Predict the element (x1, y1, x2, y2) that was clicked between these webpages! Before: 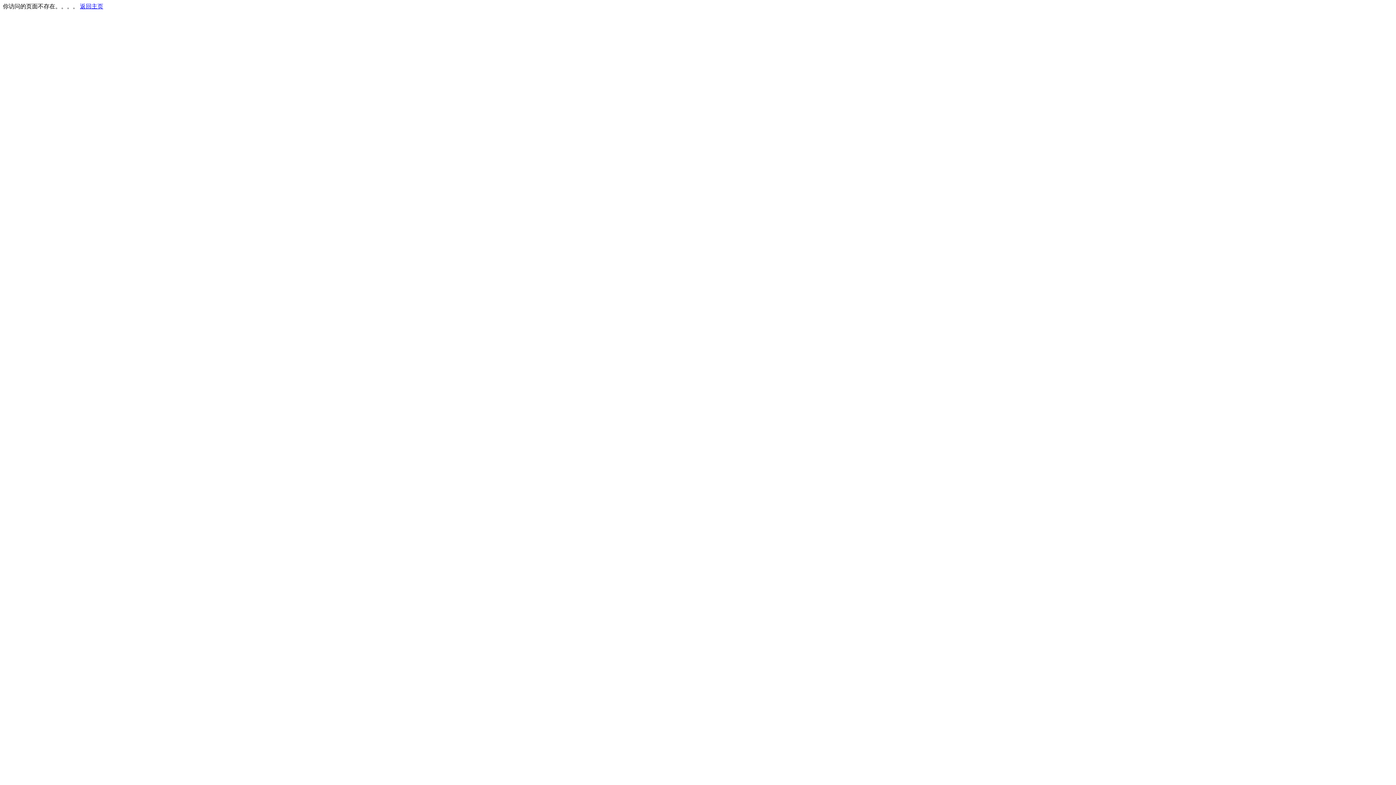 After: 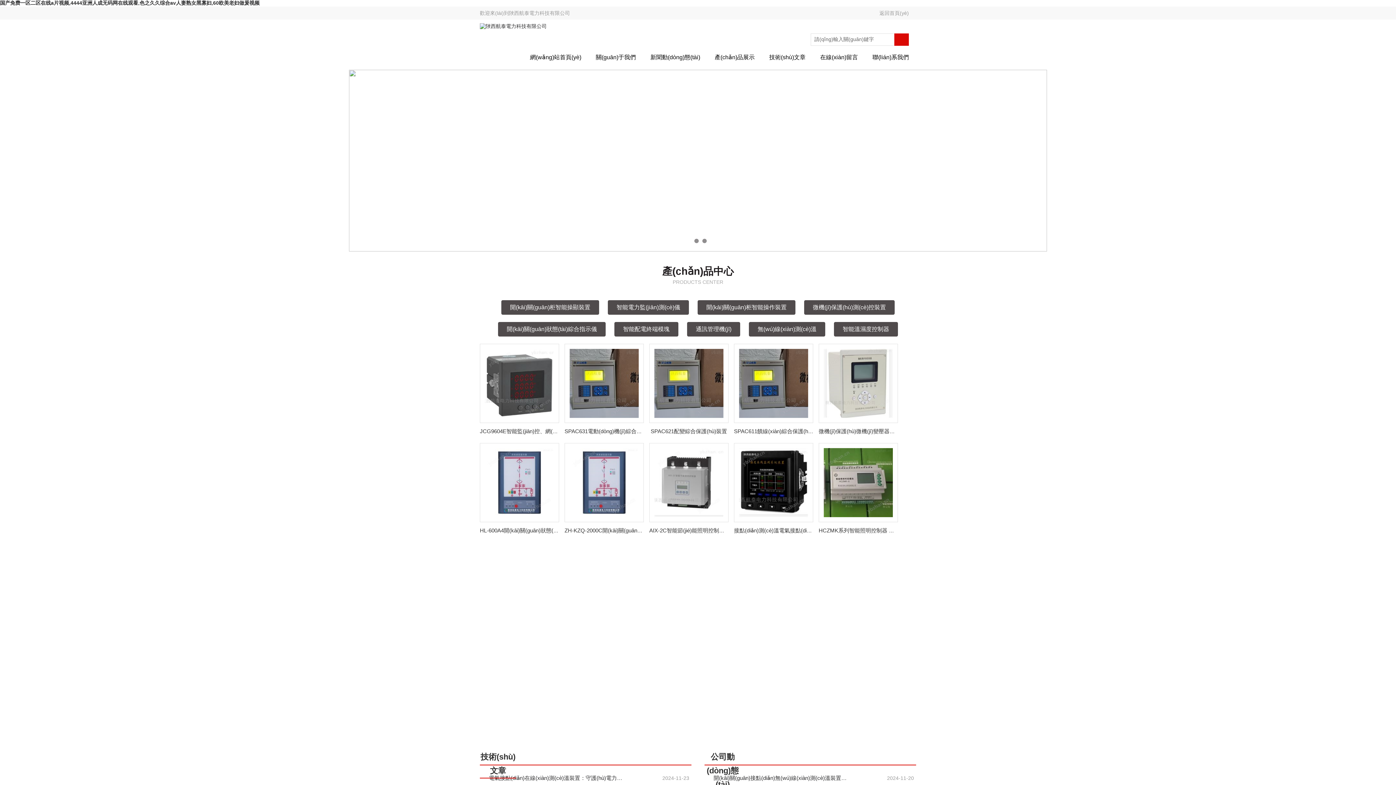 Action: label: 返回主页 bbox: (80, 3, 103, 9)